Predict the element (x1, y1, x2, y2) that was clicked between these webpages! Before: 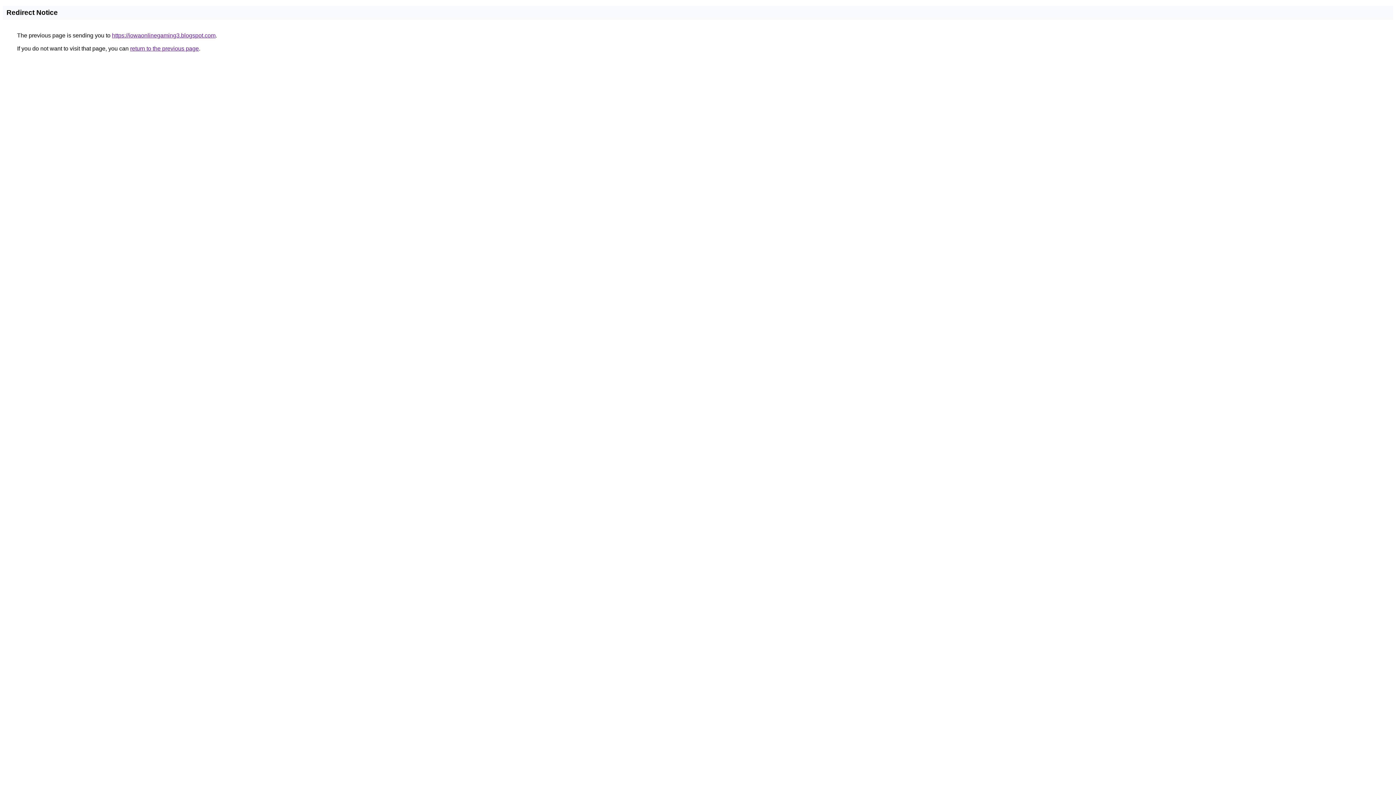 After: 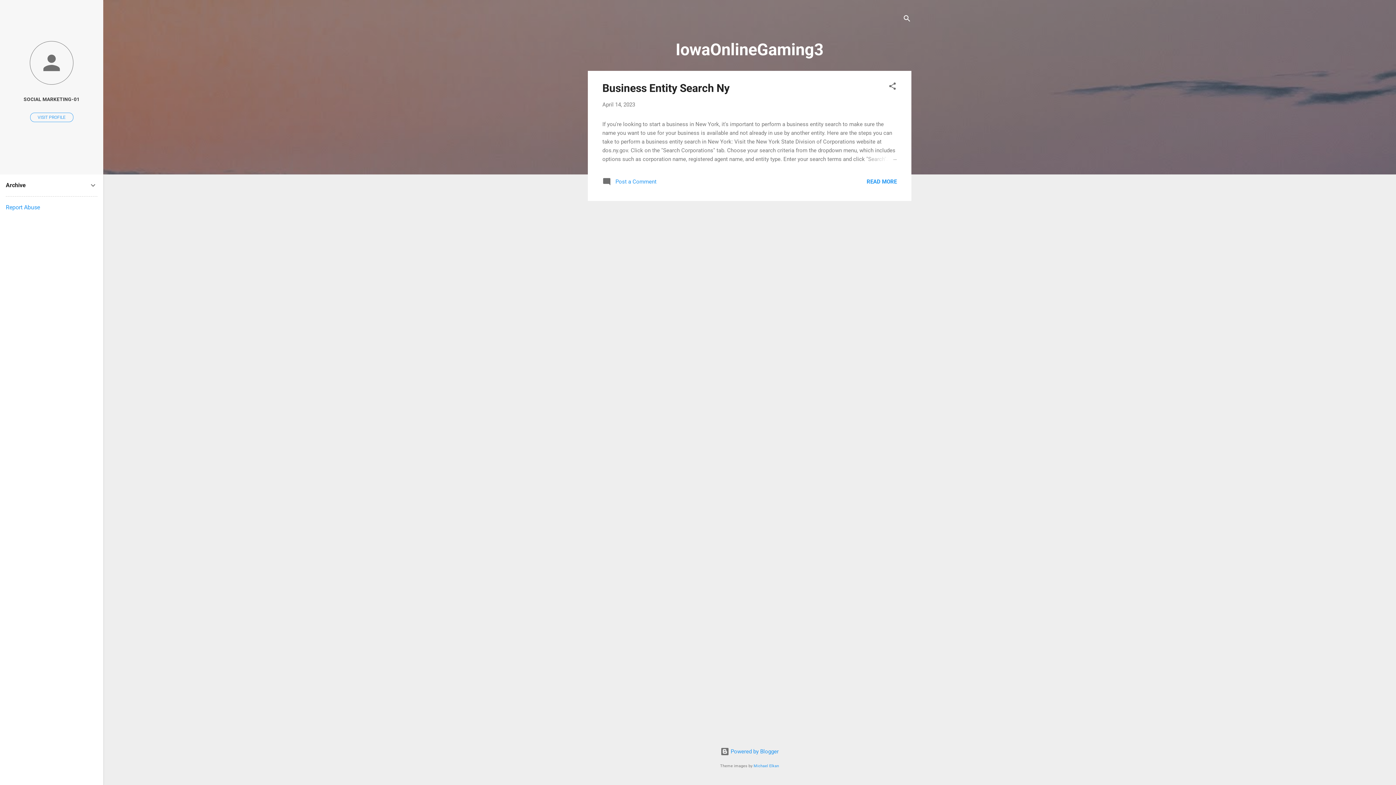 Action: bbox: (112, 32, 215, 38) label: https://iowaonlinegaming3.blogspot.com